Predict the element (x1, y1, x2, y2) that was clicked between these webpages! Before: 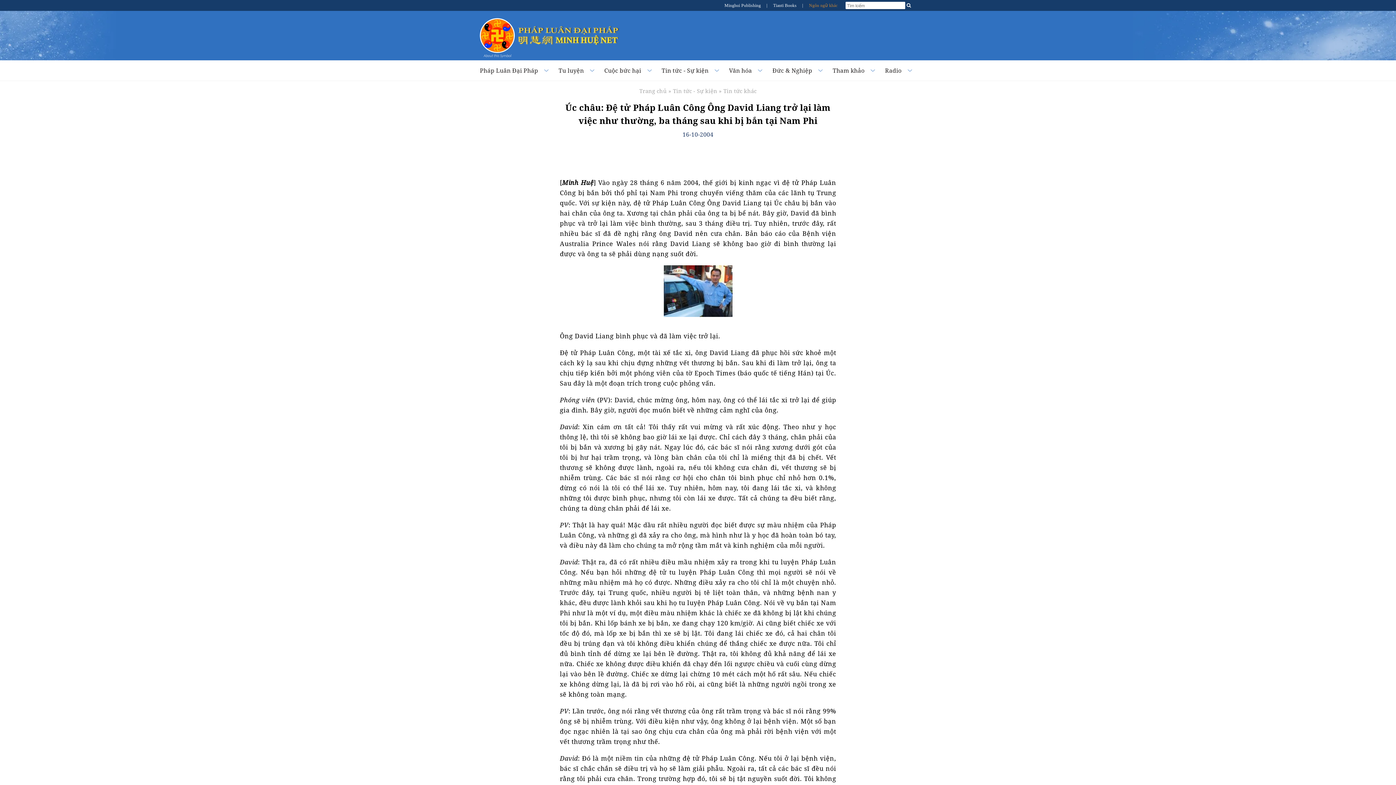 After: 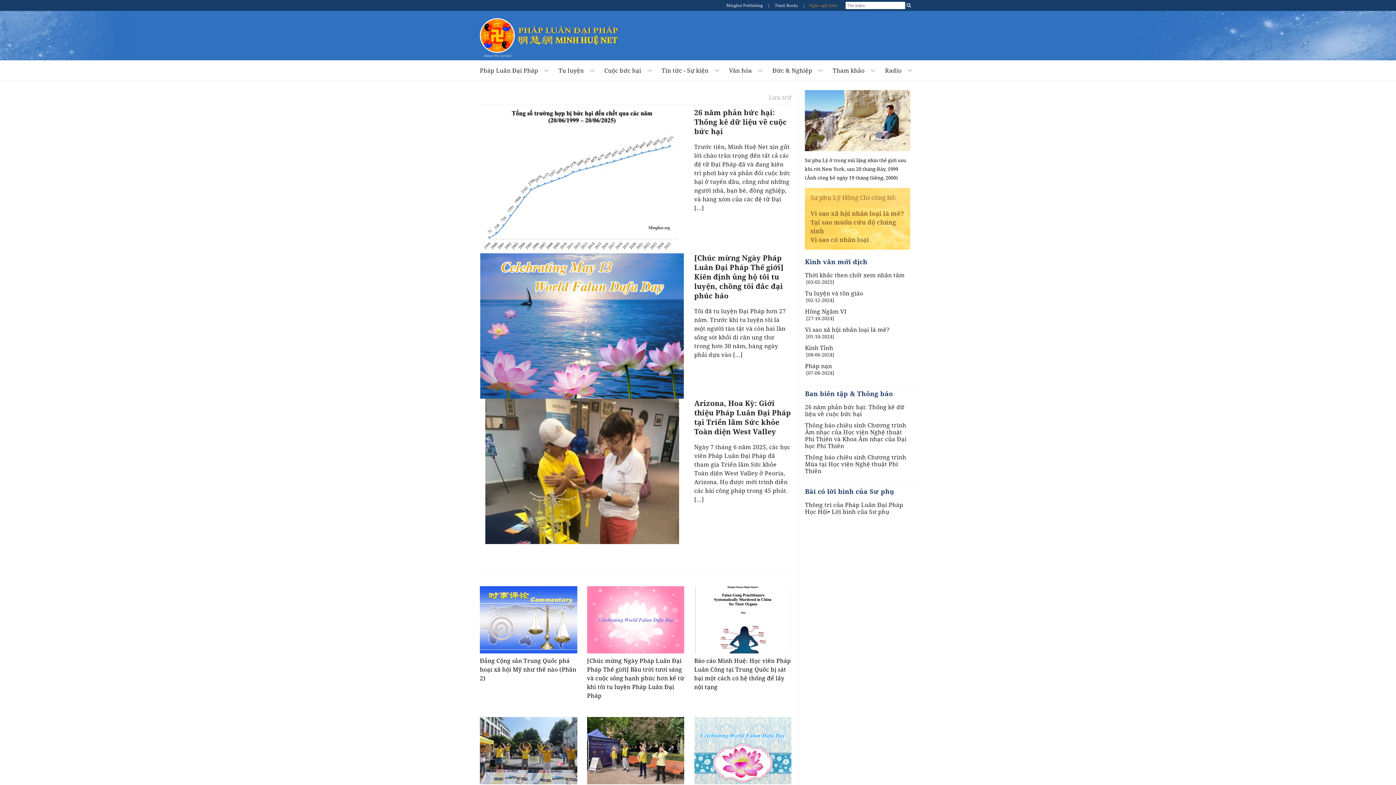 Action: bbox: (639, 87, 666, 94) label: Trang chủ